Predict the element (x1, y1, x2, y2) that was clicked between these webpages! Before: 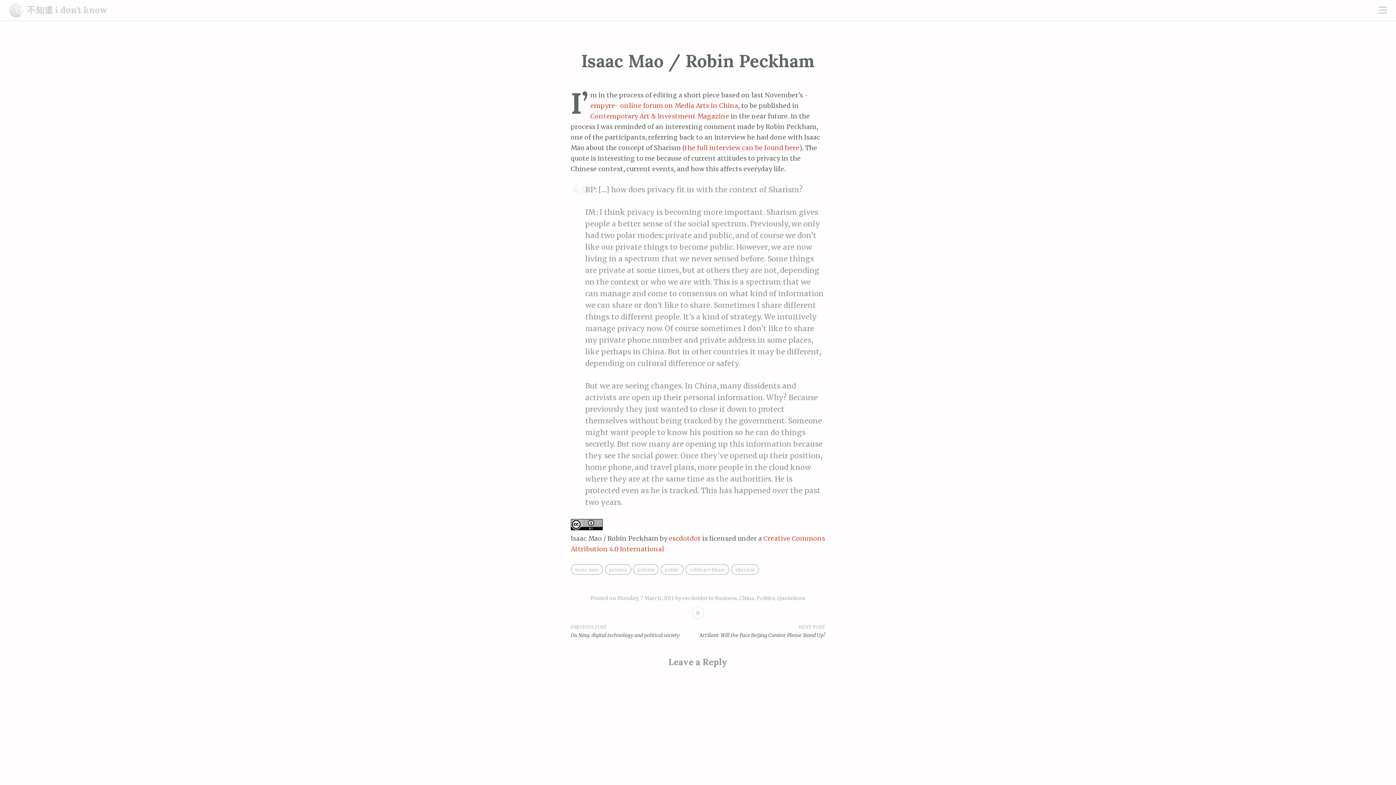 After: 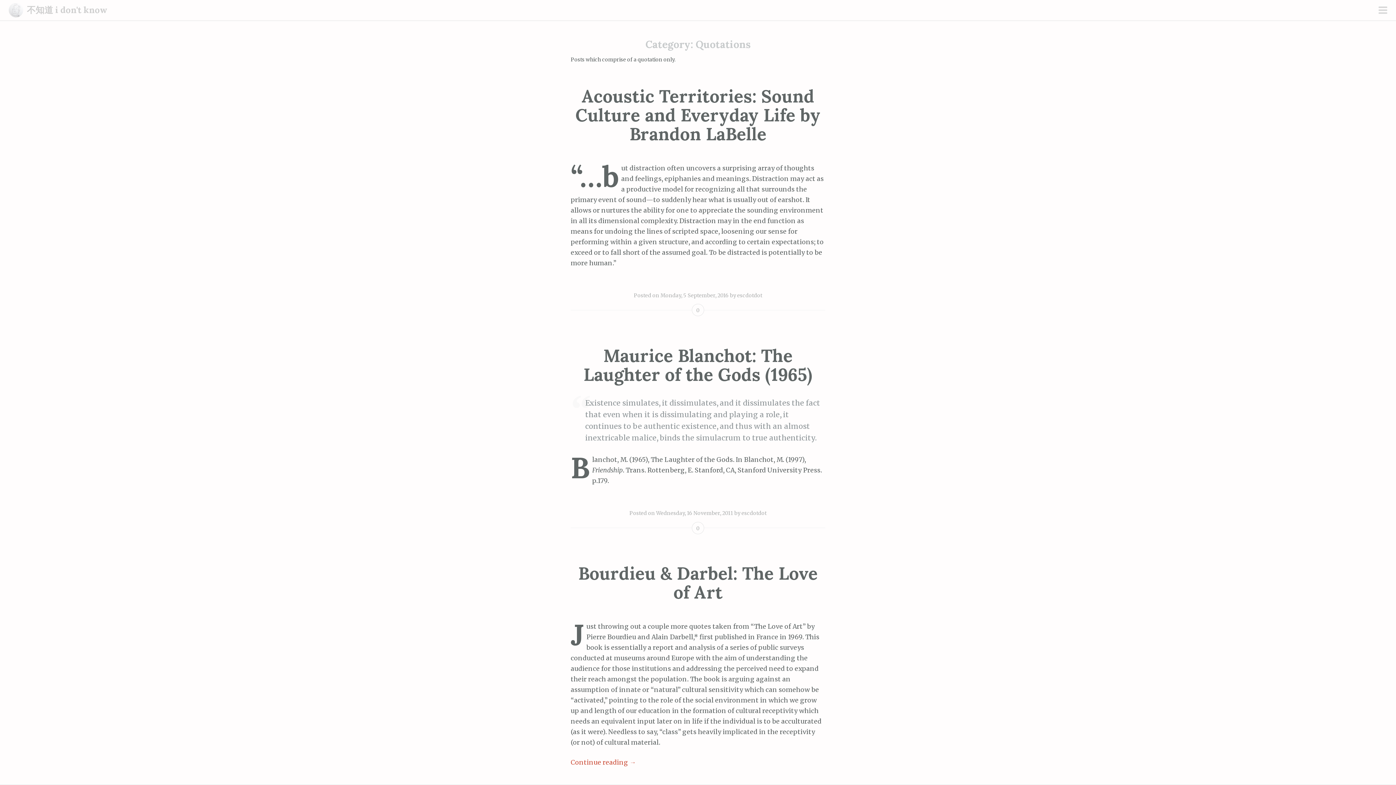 Action: bbox: (777, 595, 805, 601) label: Quotations